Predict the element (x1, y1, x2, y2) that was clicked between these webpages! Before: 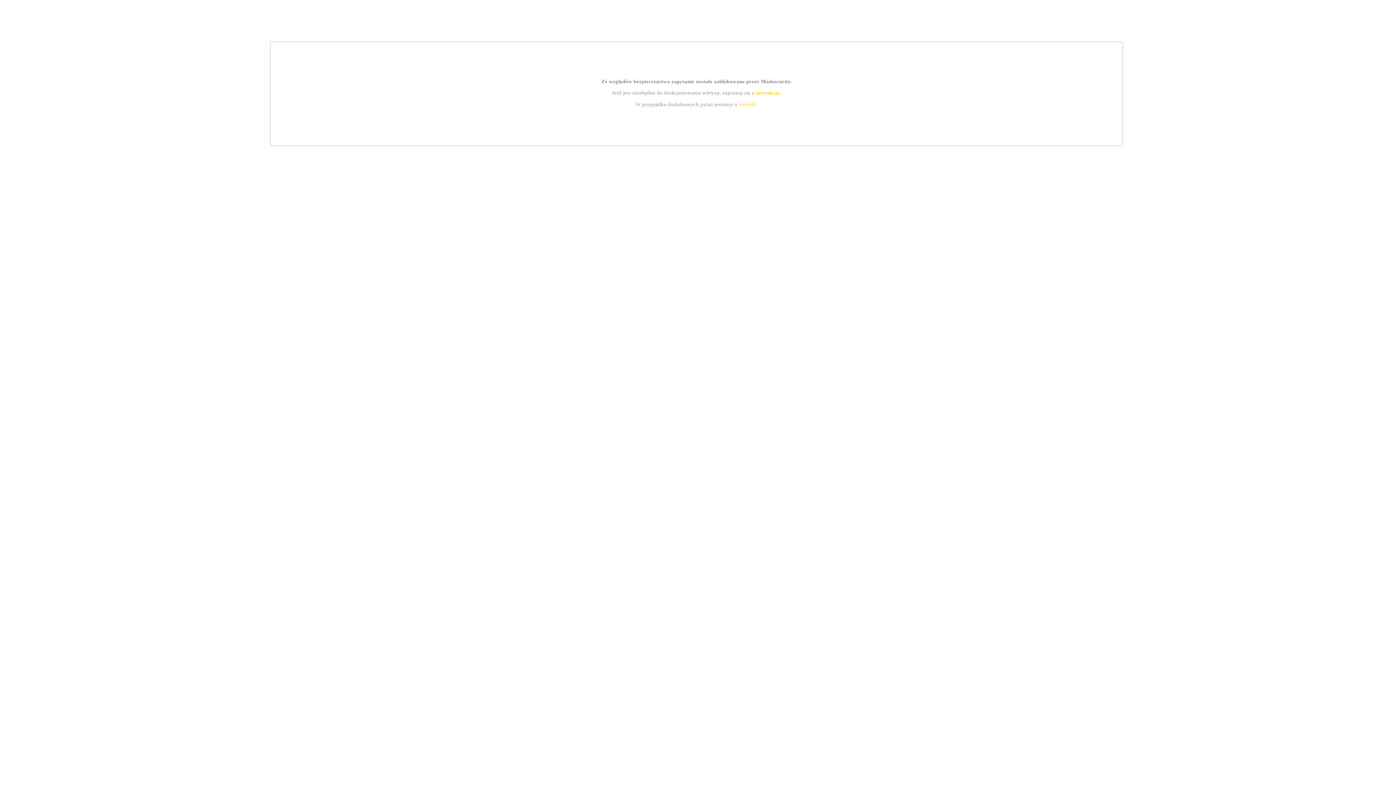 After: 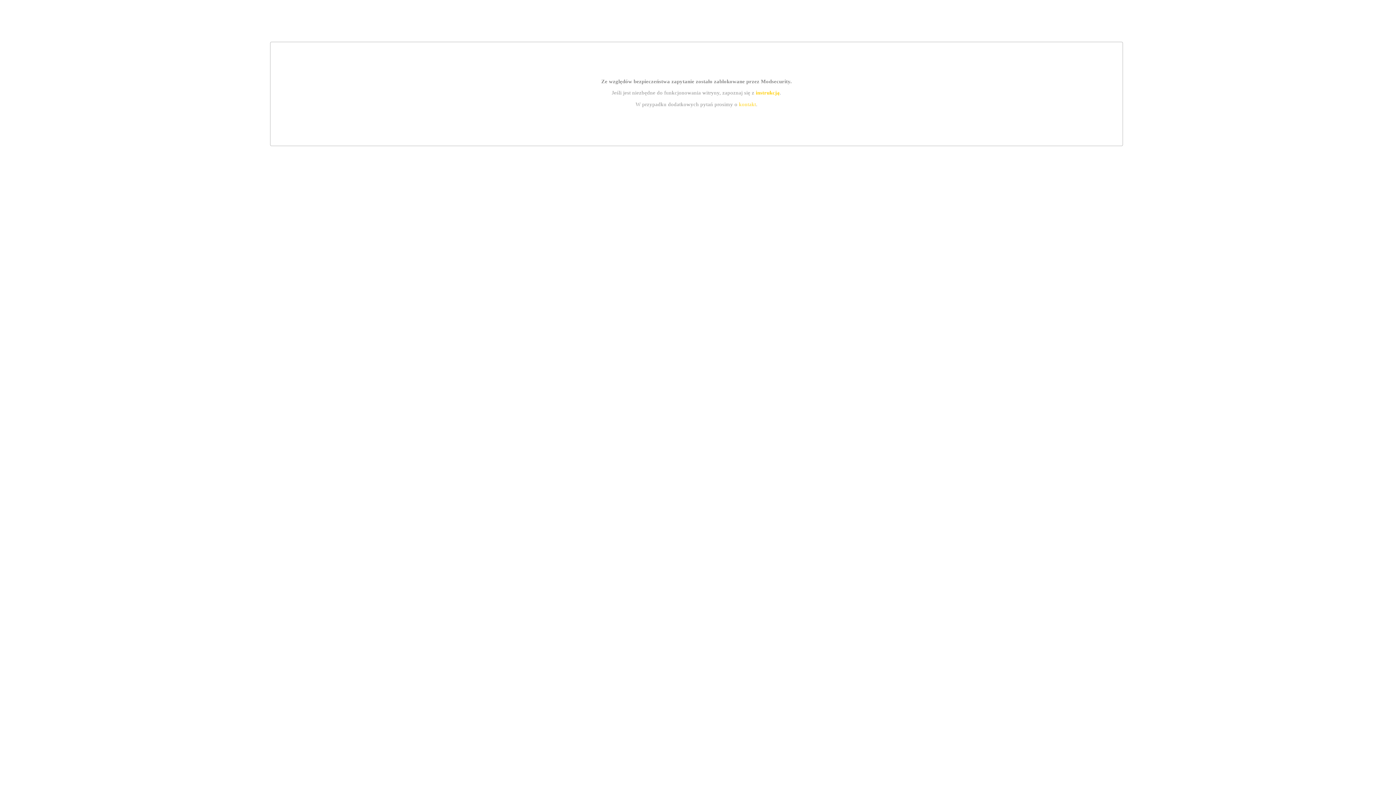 Action: bbox: (755, 89, 779, 95) label: instrukcją